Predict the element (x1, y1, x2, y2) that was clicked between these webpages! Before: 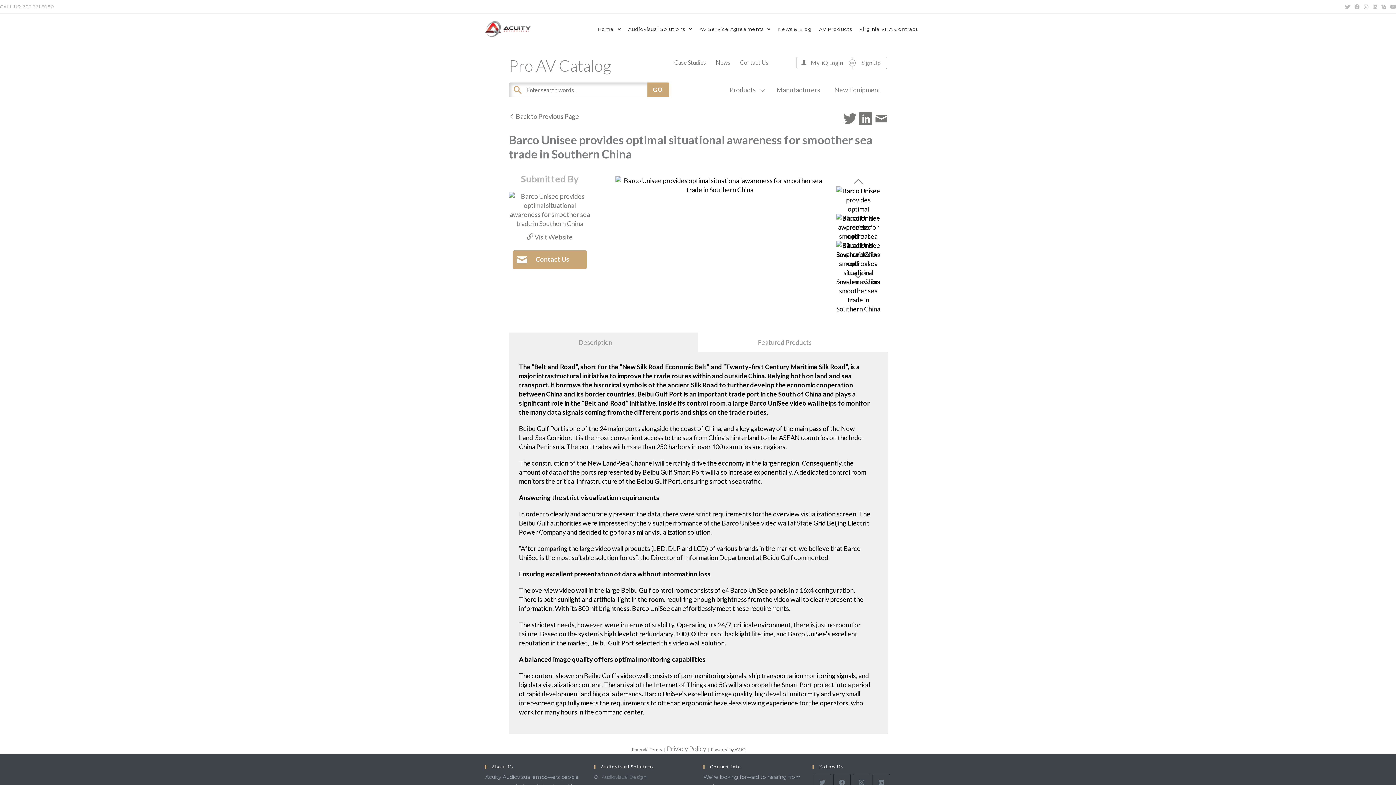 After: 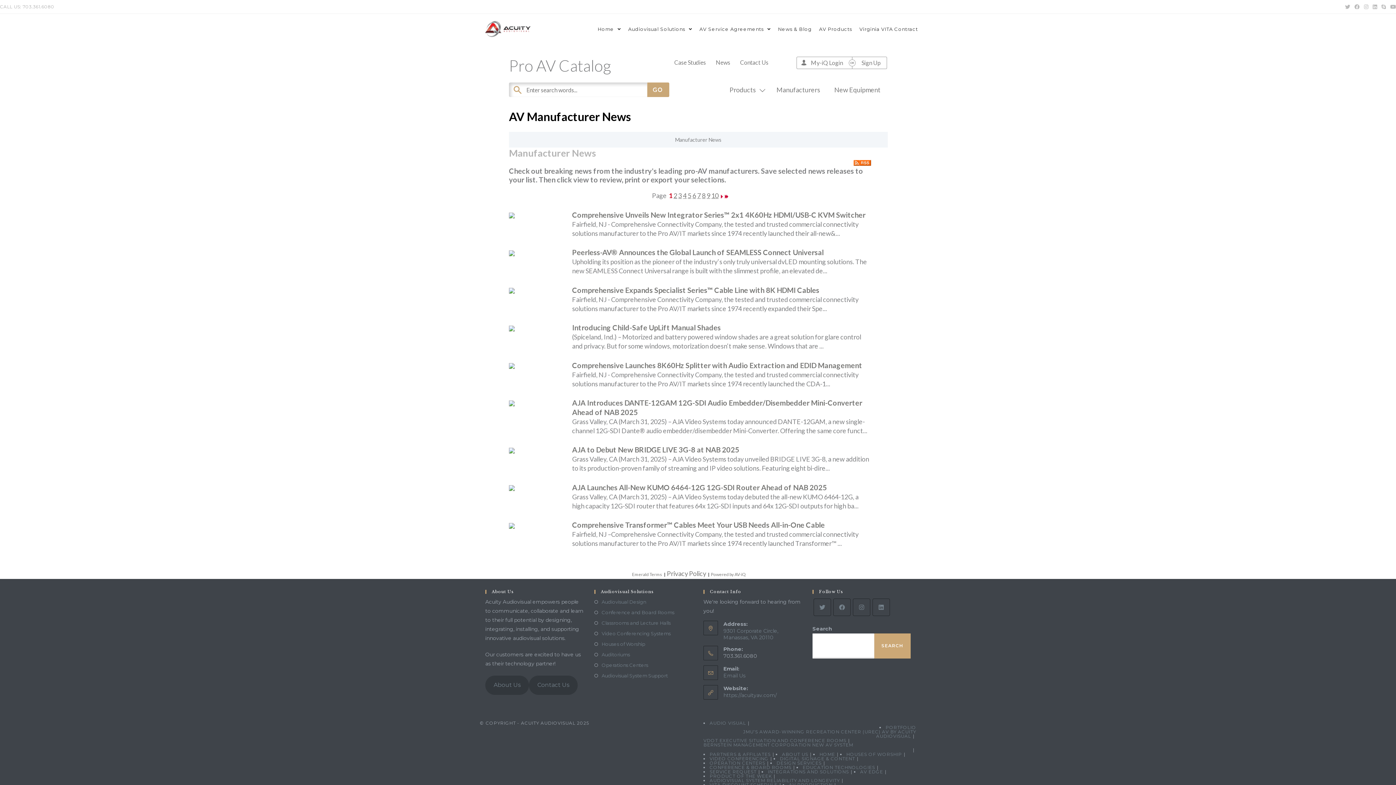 Action: label: News bbox: (715, 58, 730, 65)